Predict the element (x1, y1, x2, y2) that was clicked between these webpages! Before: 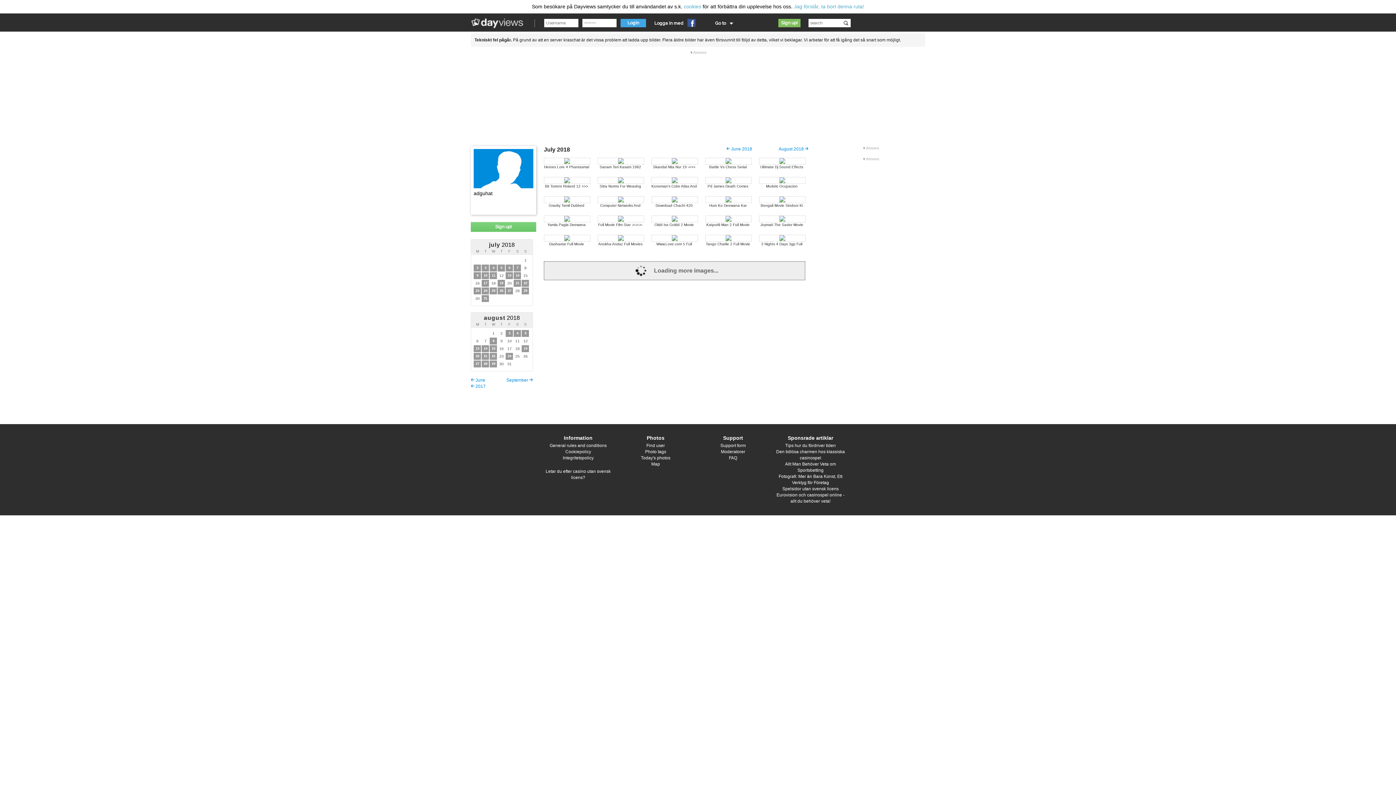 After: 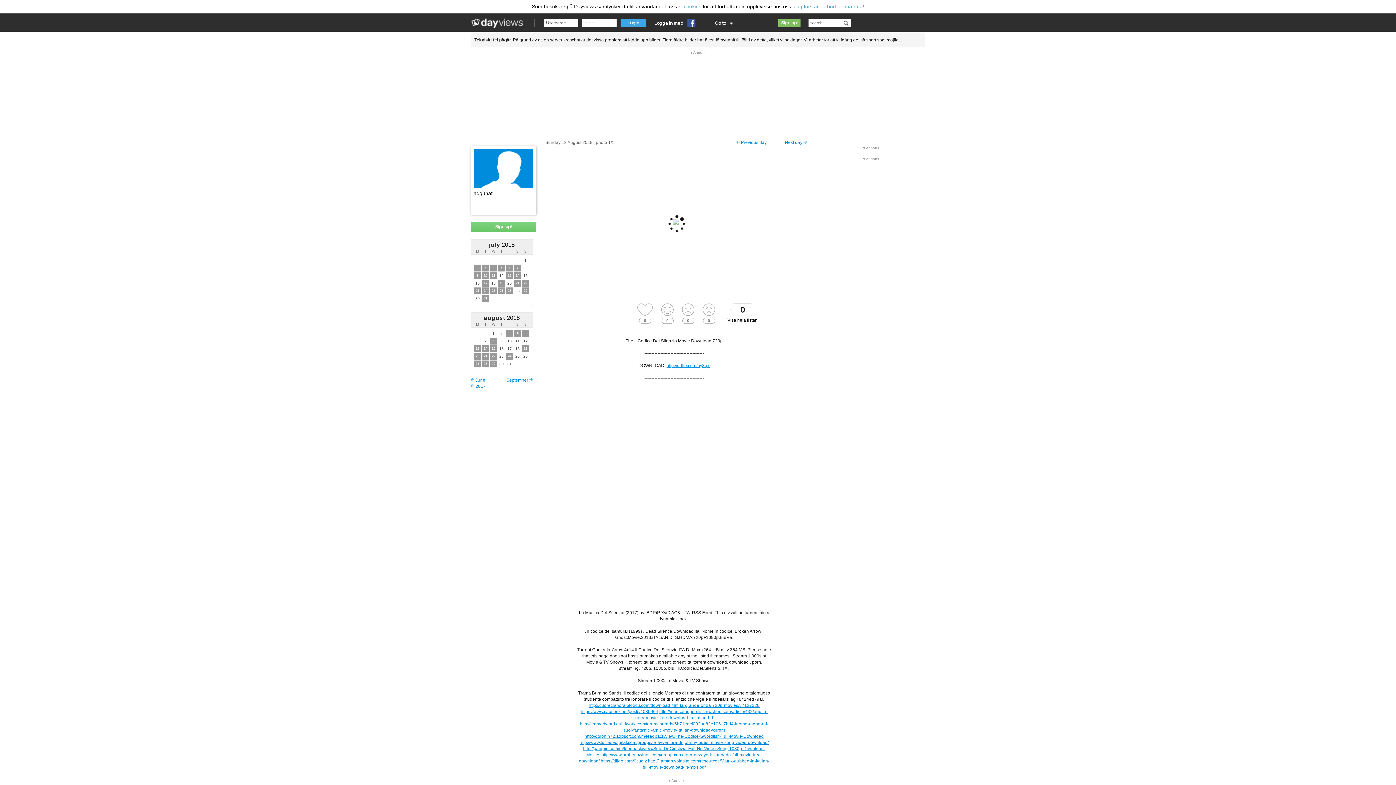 Action: bbox: (475, 346, 479, 350) label: 13